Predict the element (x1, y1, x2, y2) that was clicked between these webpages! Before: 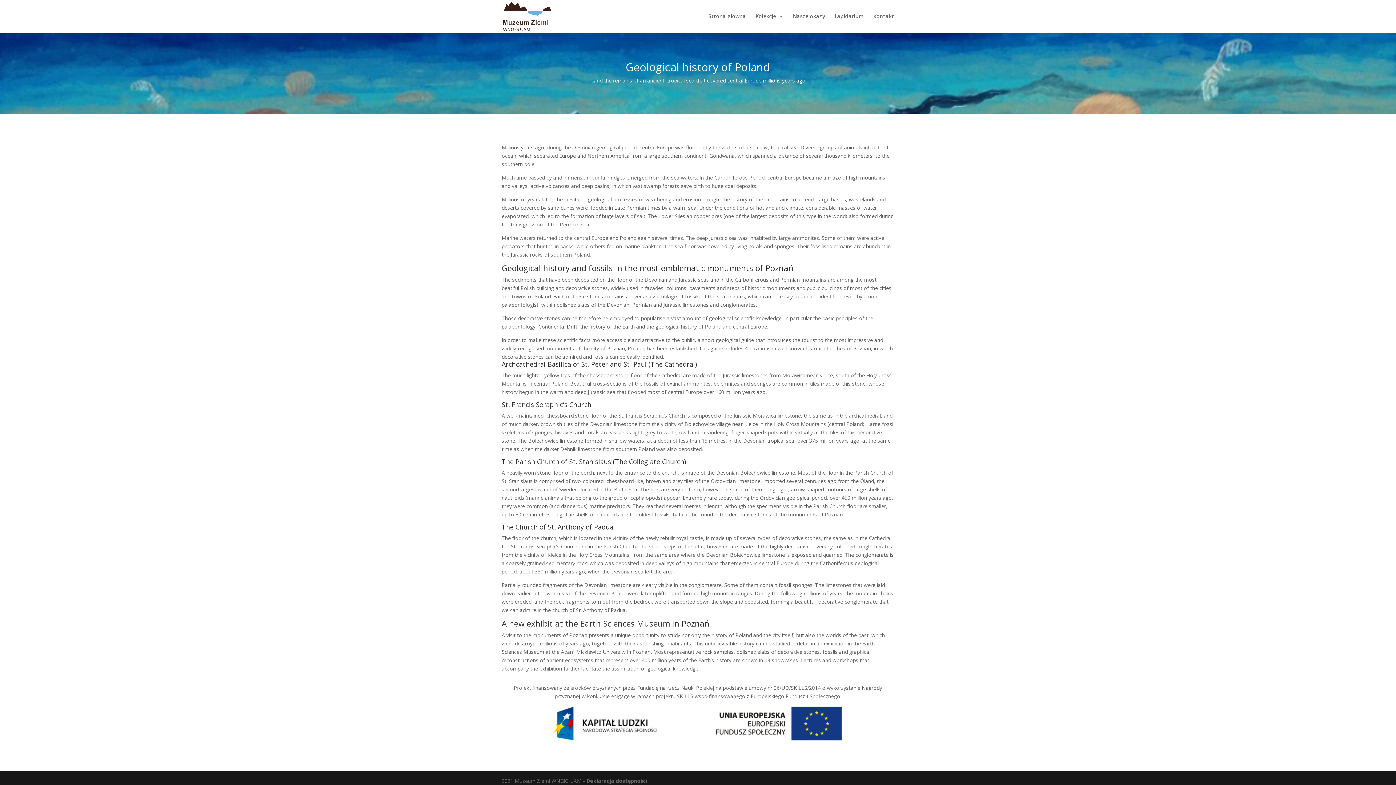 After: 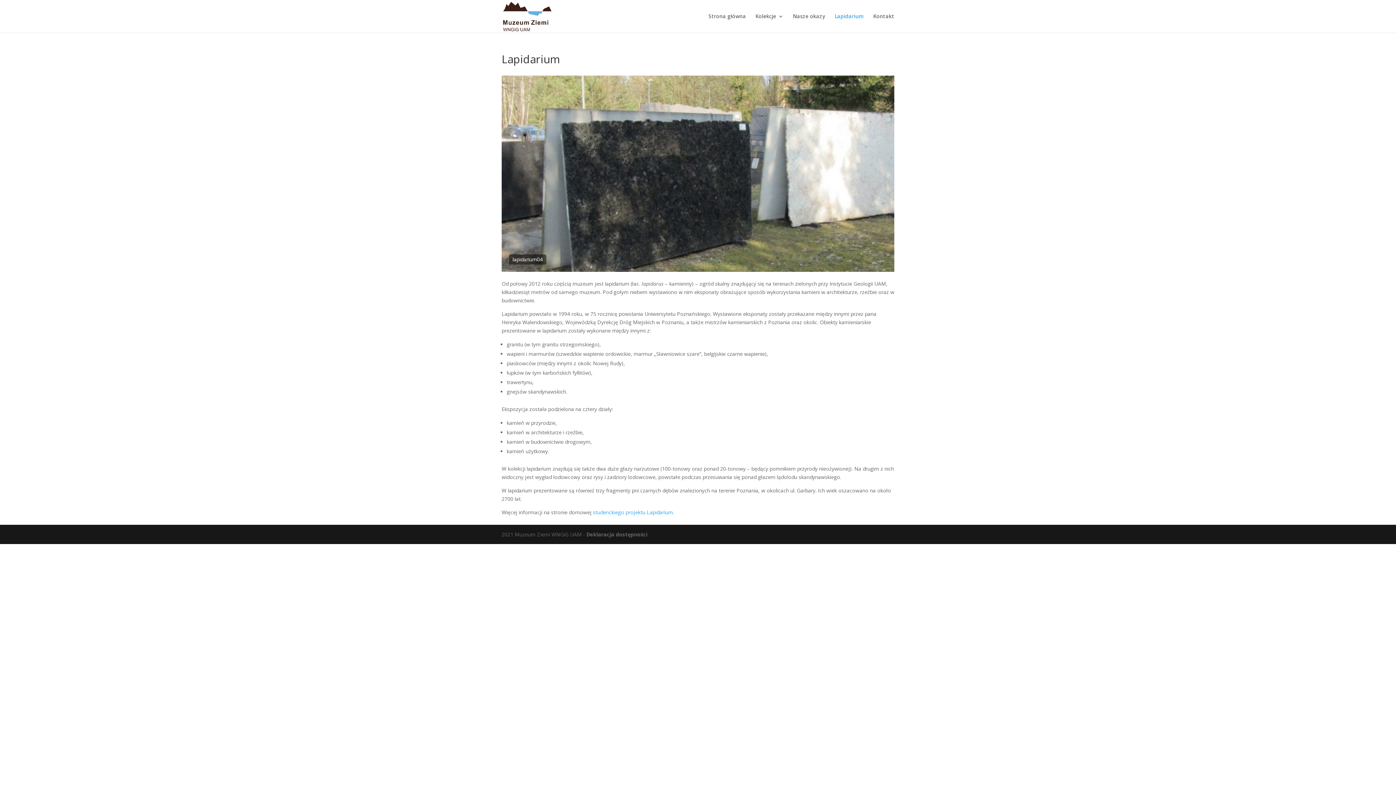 Action: bbox: (834, 13, 864, 32) label: Lapidarium